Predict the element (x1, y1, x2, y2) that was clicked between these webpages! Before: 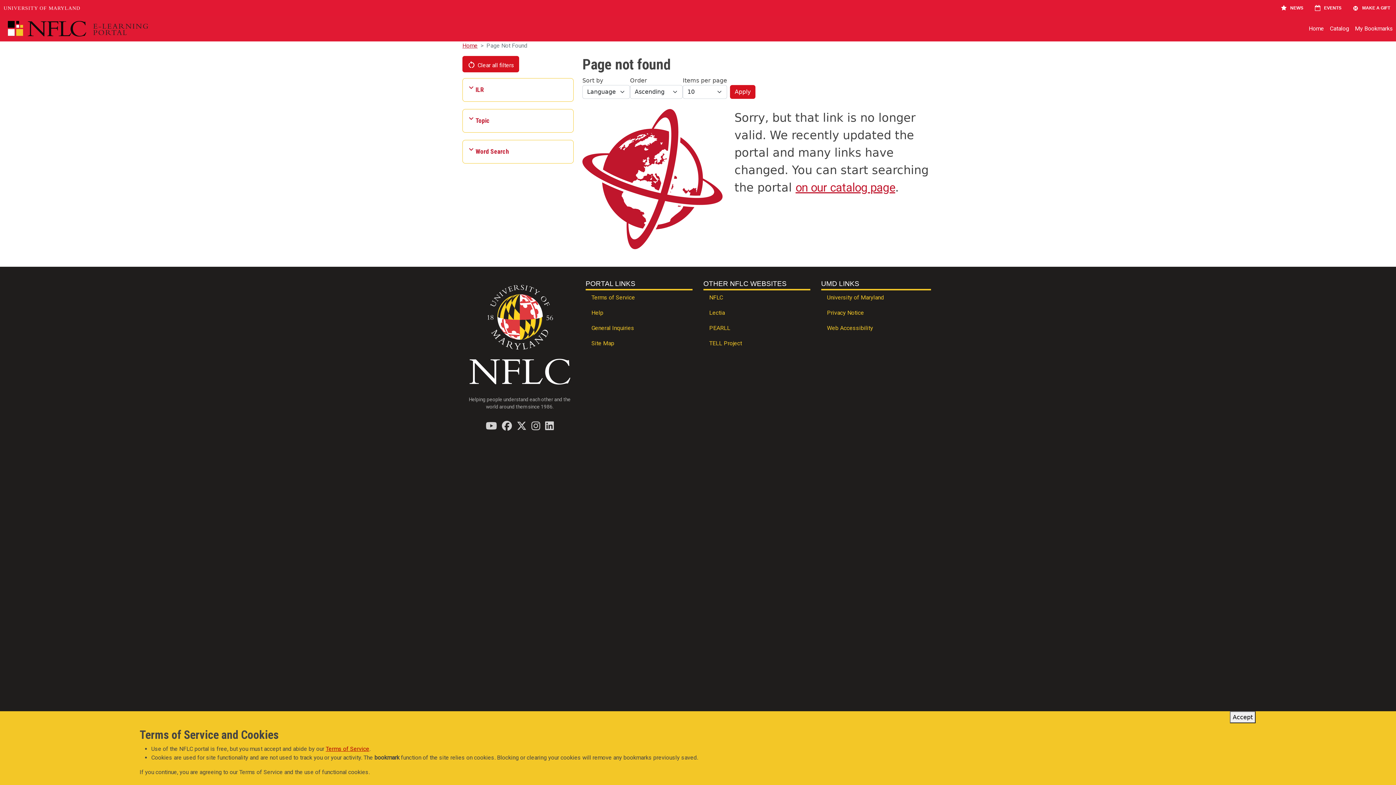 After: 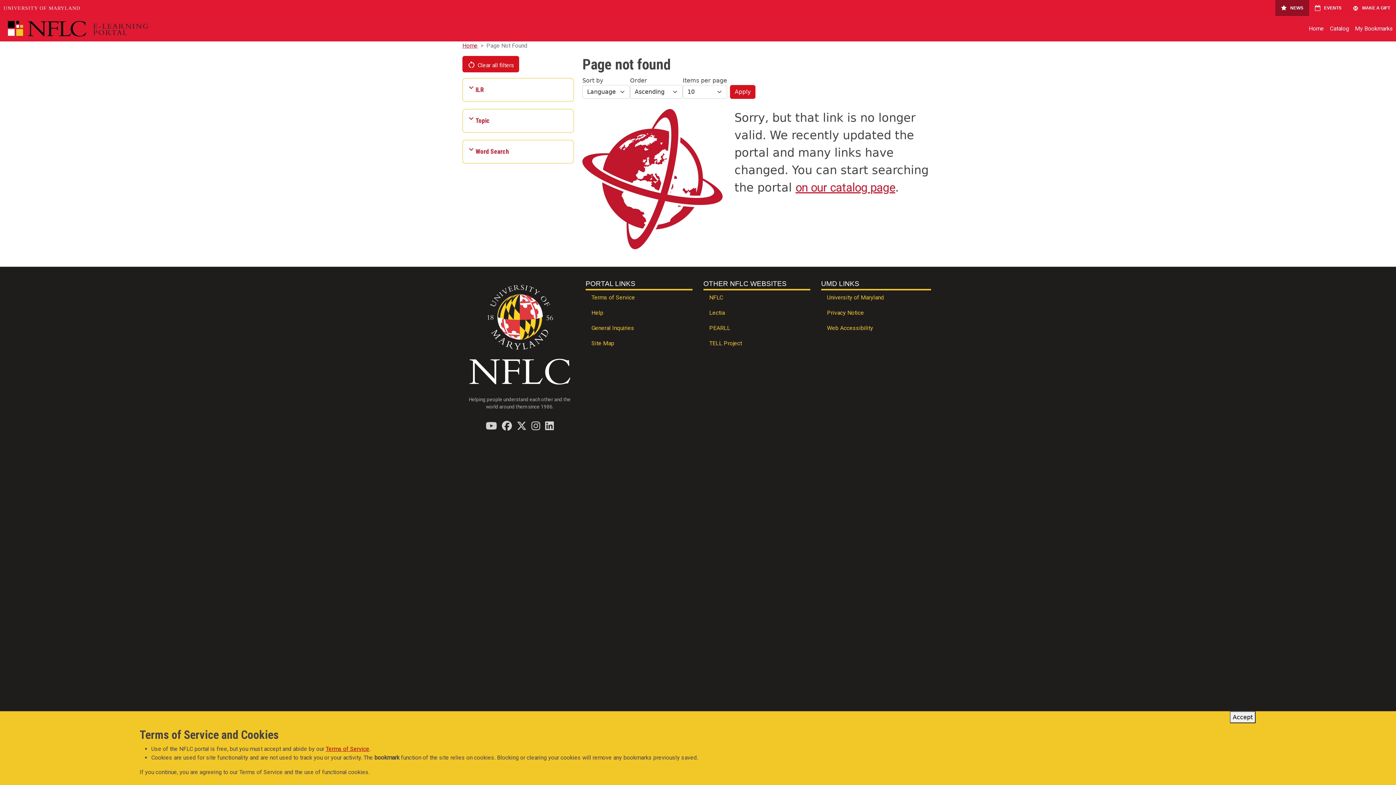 Action: bbox: (1275, 0, 1309, 16) label: NEWS